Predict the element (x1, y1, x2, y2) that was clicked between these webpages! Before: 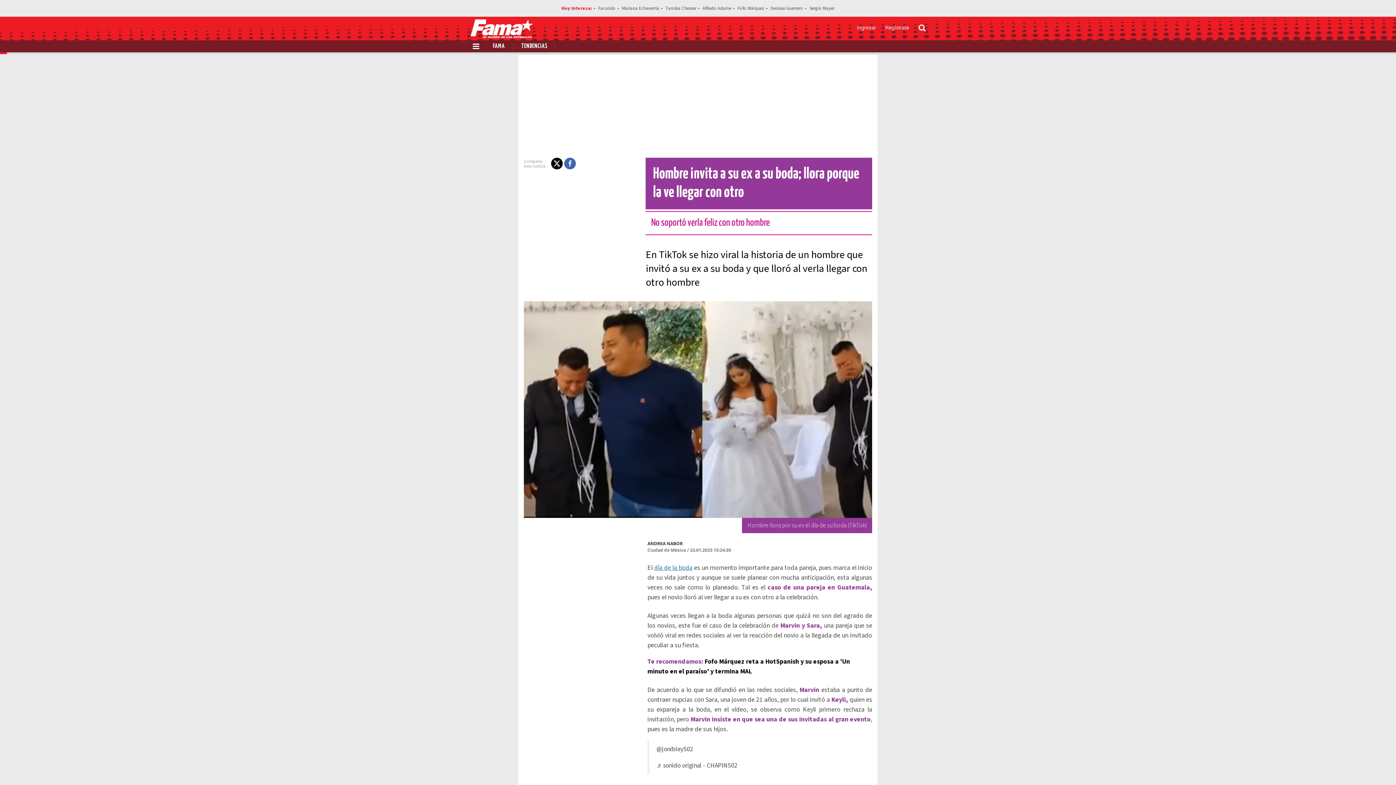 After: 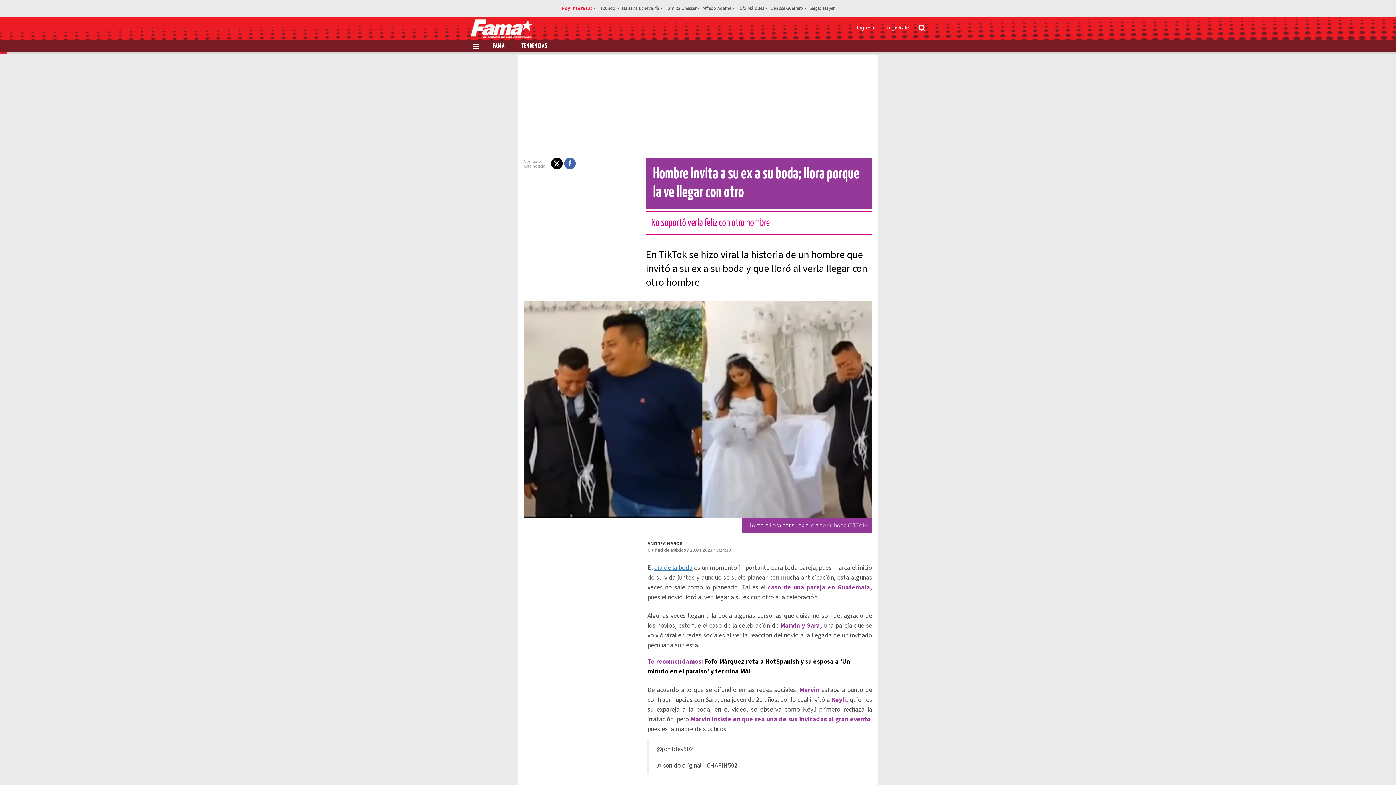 Action: label: @jonibley502 bbox: (656, 745, 693, 754)